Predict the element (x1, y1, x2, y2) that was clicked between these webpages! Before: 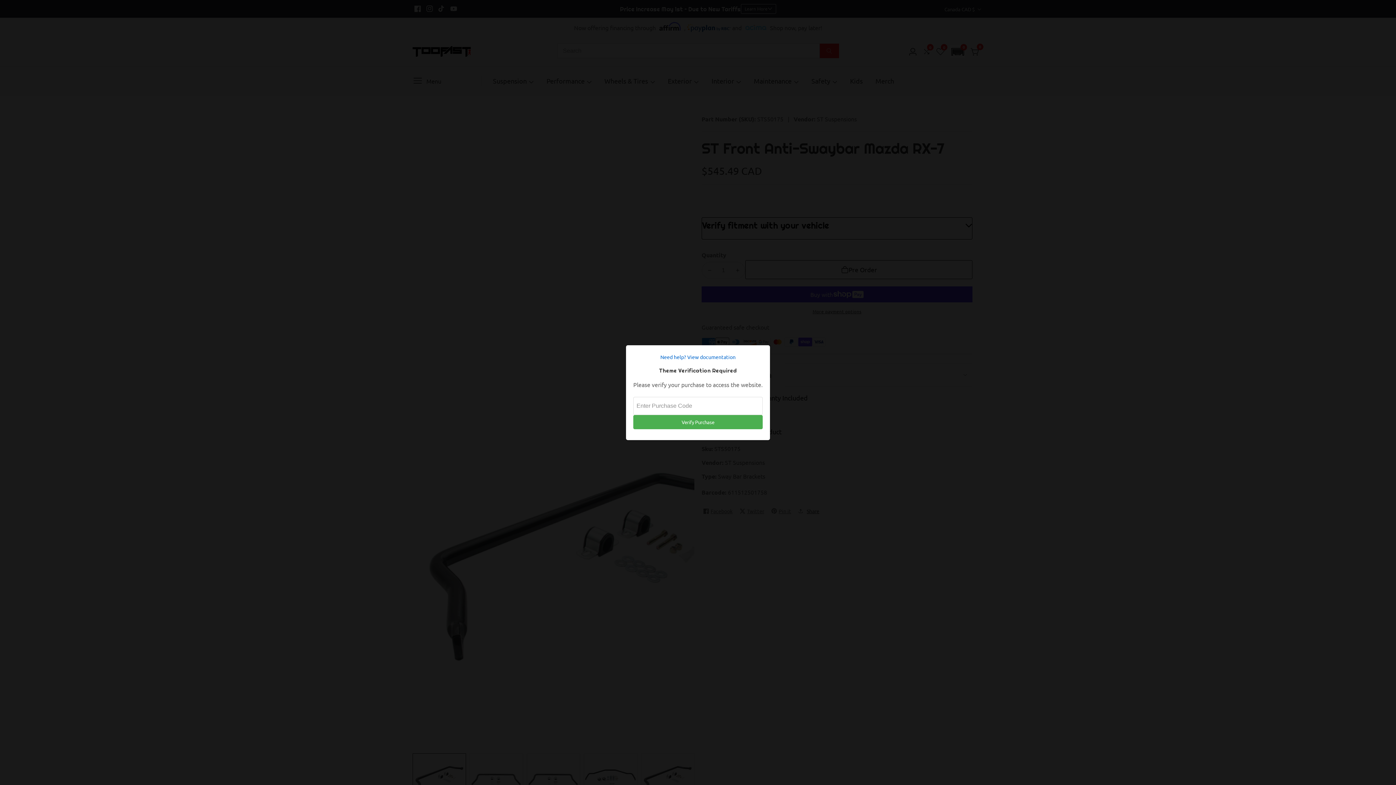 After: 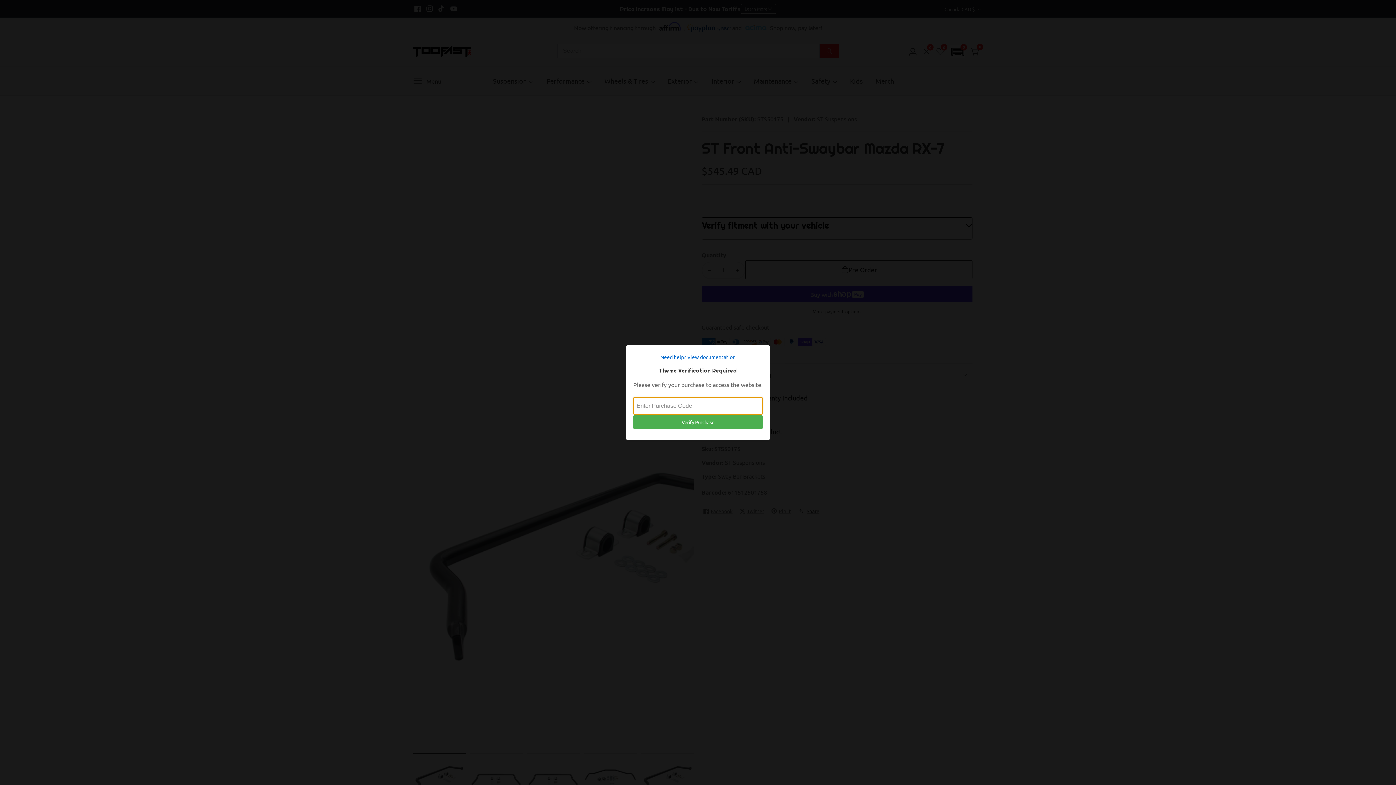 Action: bbox: (633, 415, 762, 429) label: Verify Purchase